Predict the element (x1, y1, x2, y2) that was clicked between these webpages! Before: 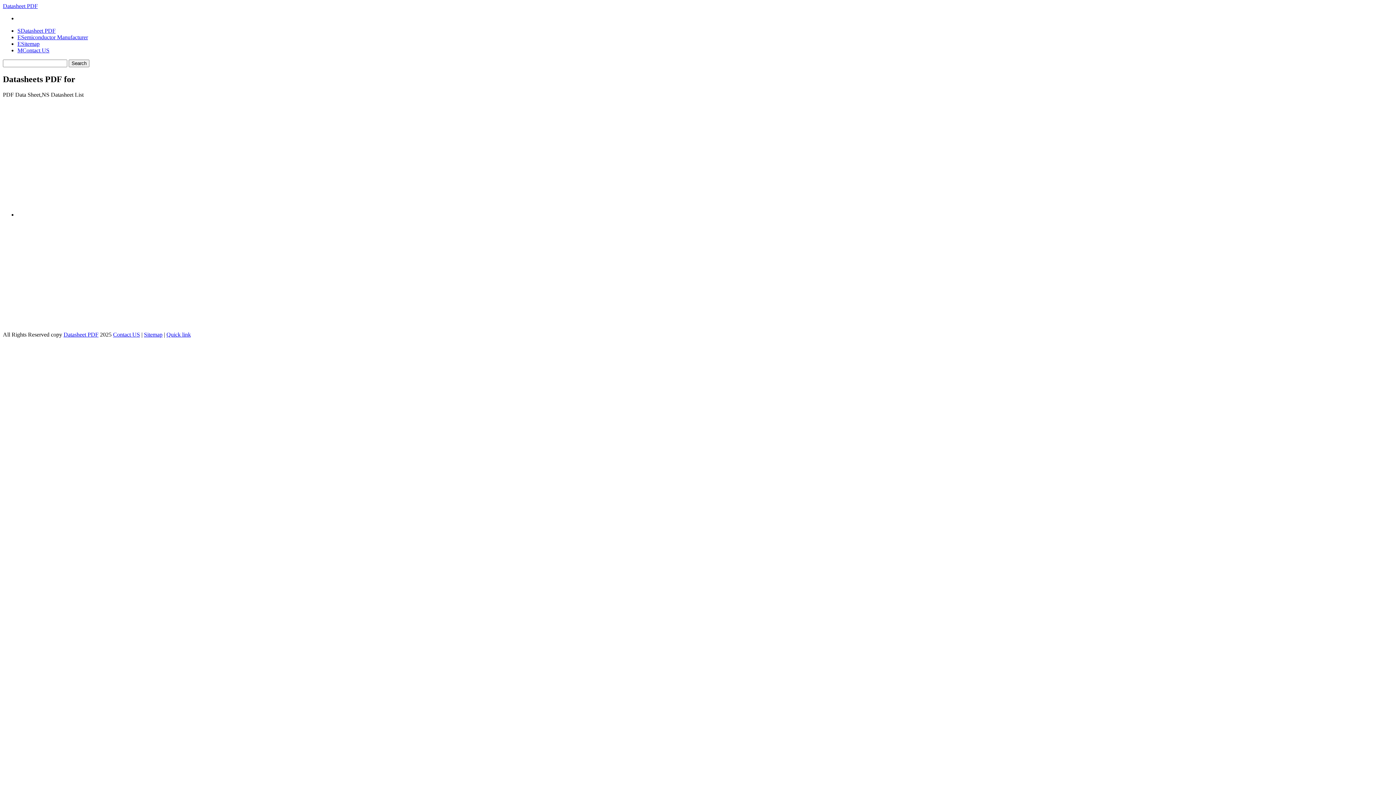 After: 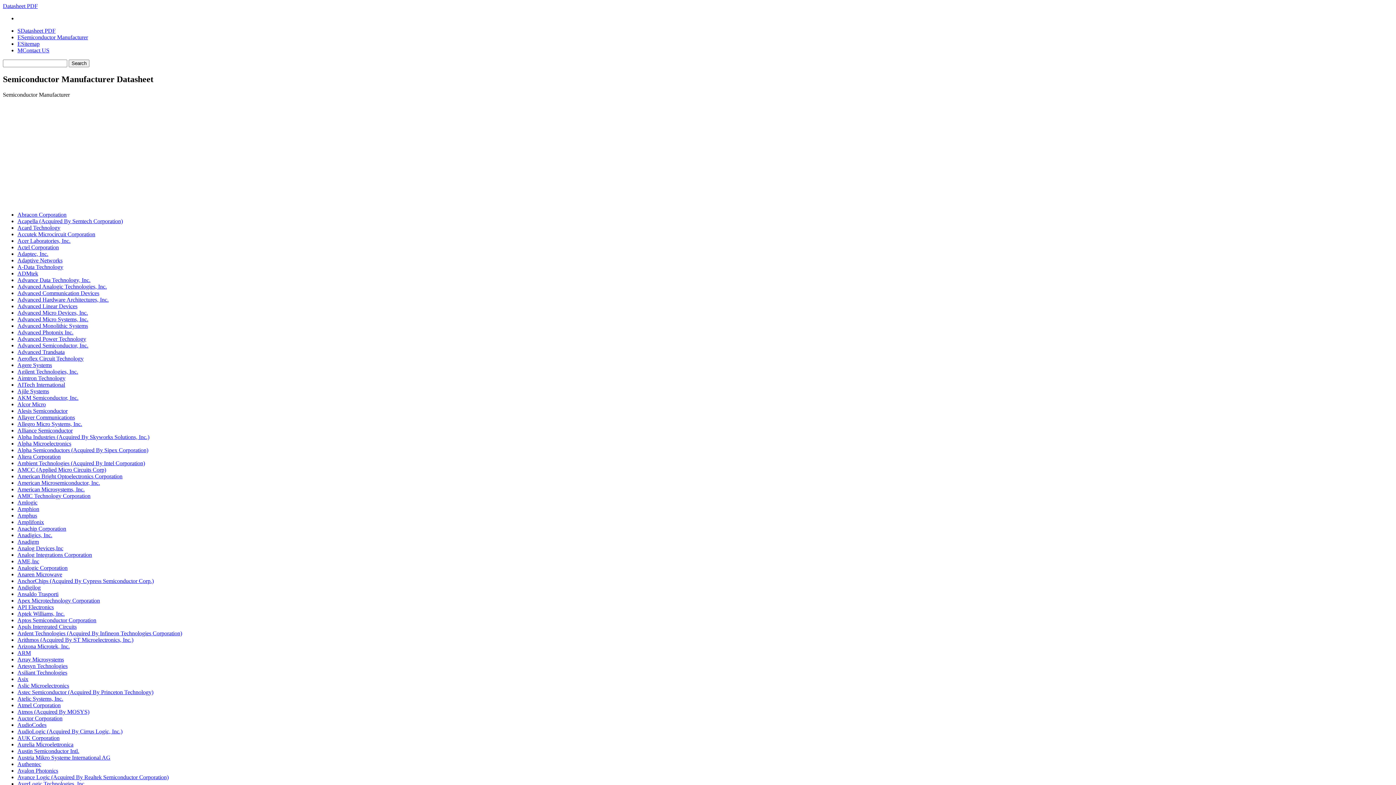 Action: label: ESemiconductor Manufacturer bbox: (17, 34, 88, 40)